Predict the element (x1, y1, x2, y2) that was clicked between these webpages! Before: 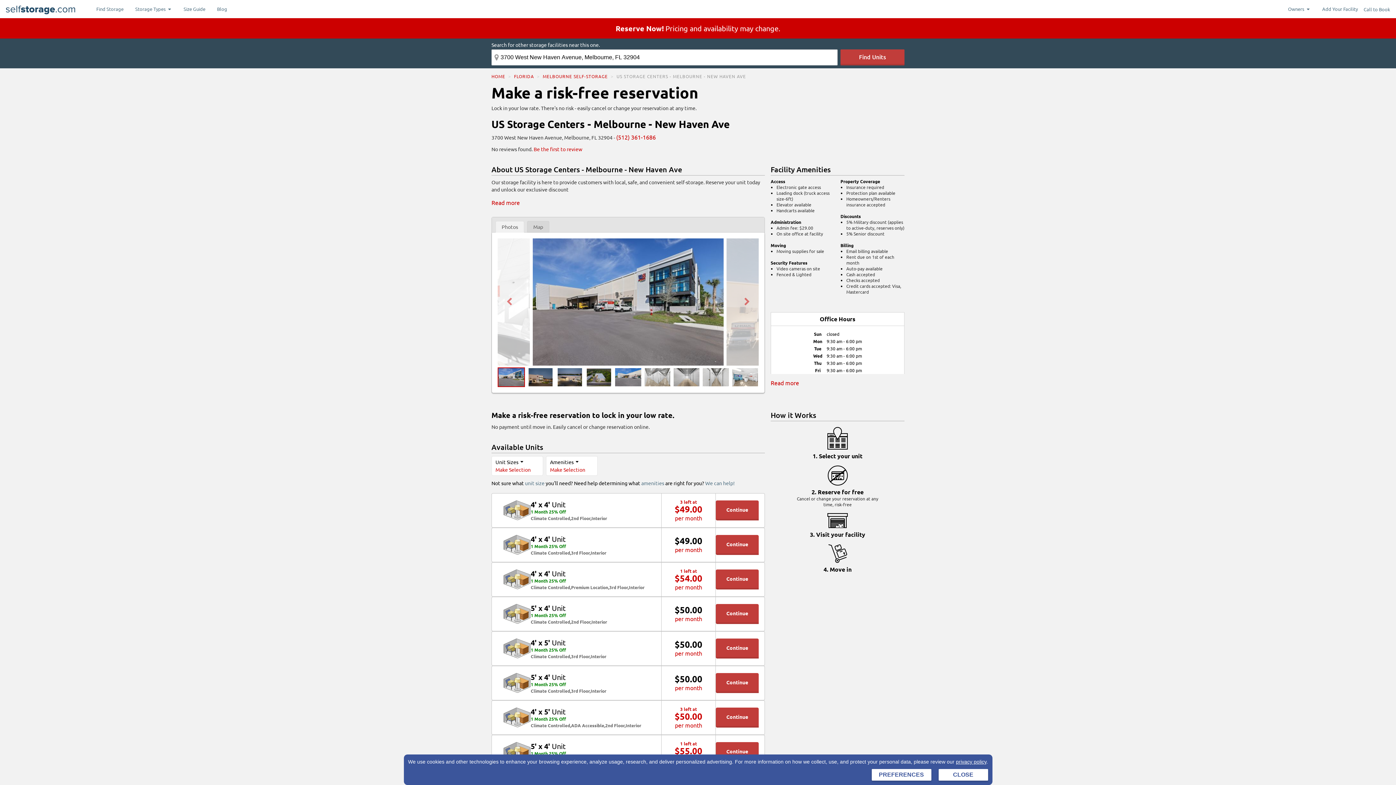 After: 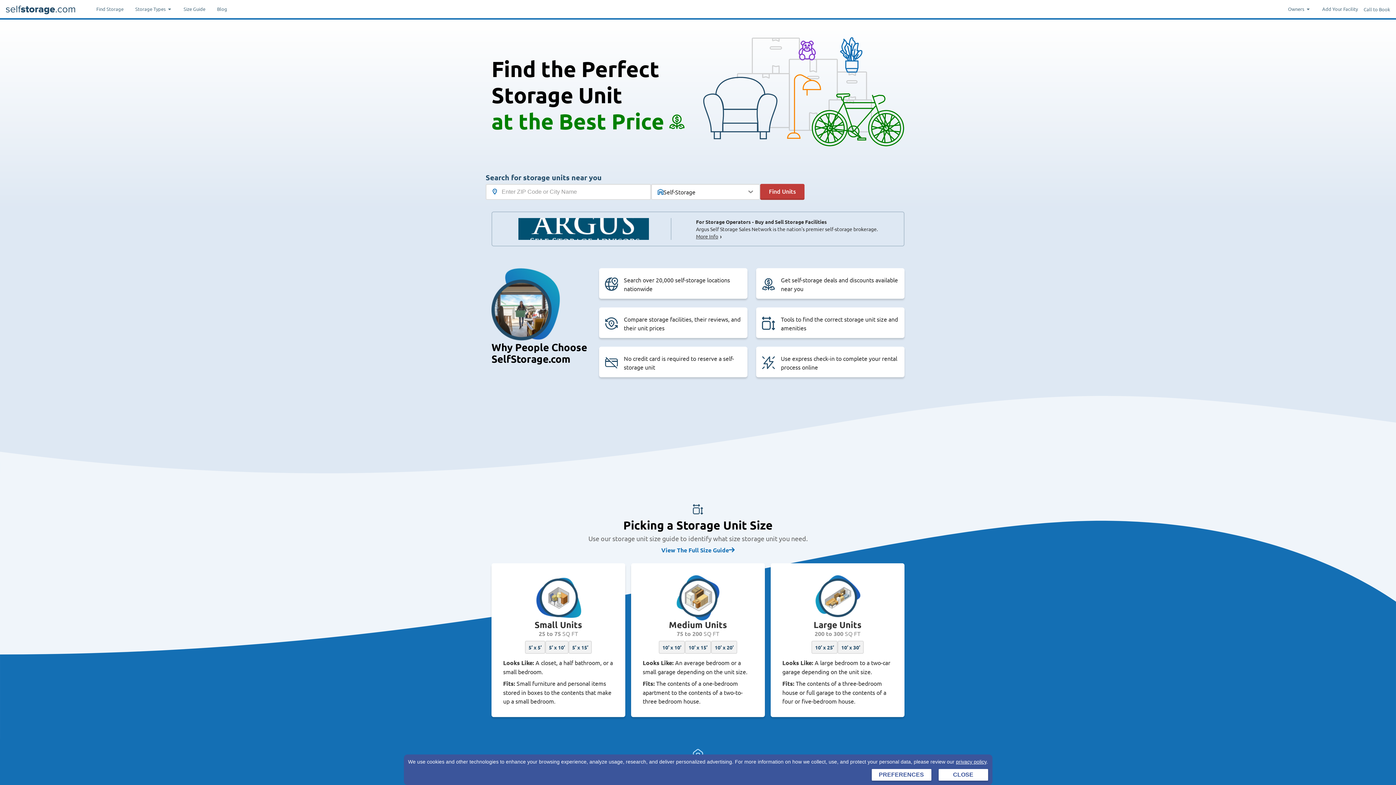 Action: bbox: (5, 0, 84, 18)